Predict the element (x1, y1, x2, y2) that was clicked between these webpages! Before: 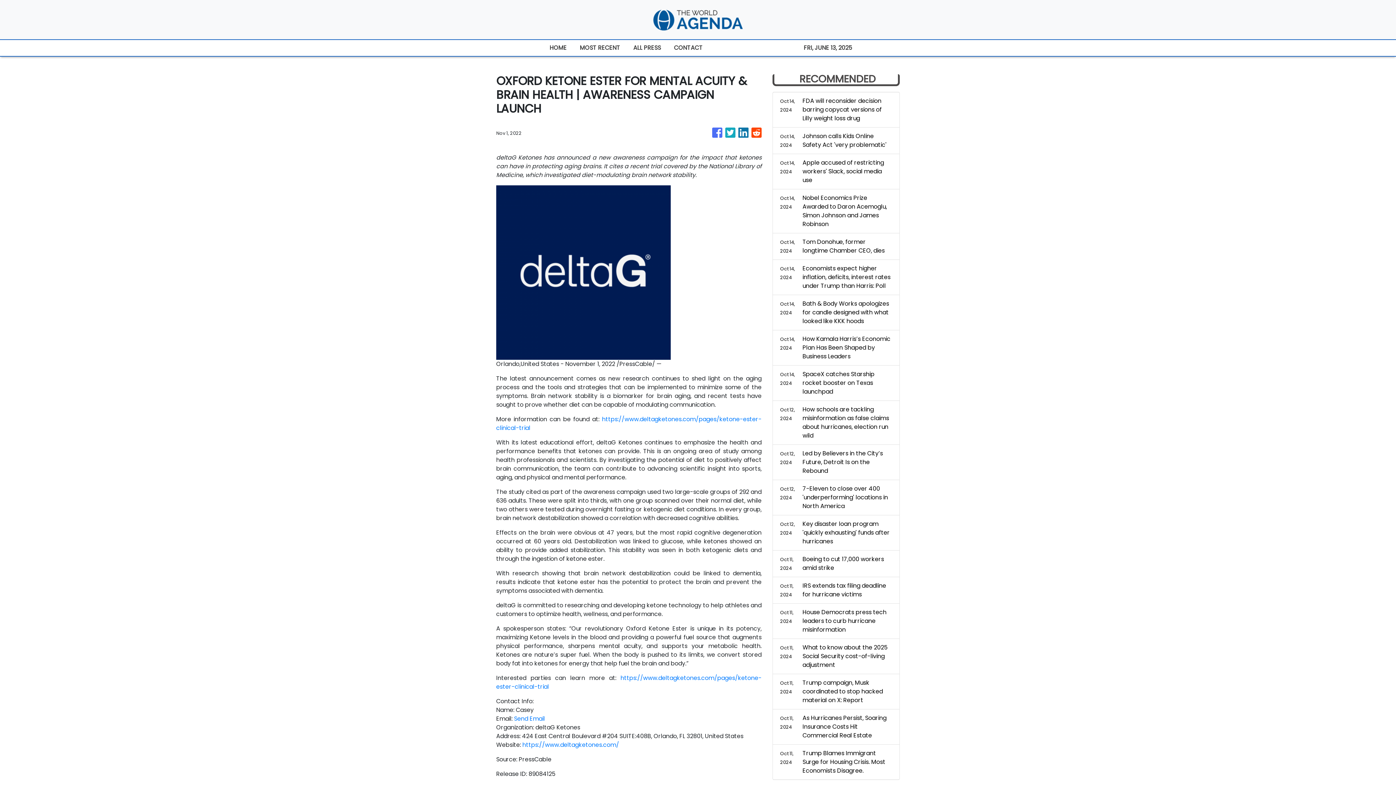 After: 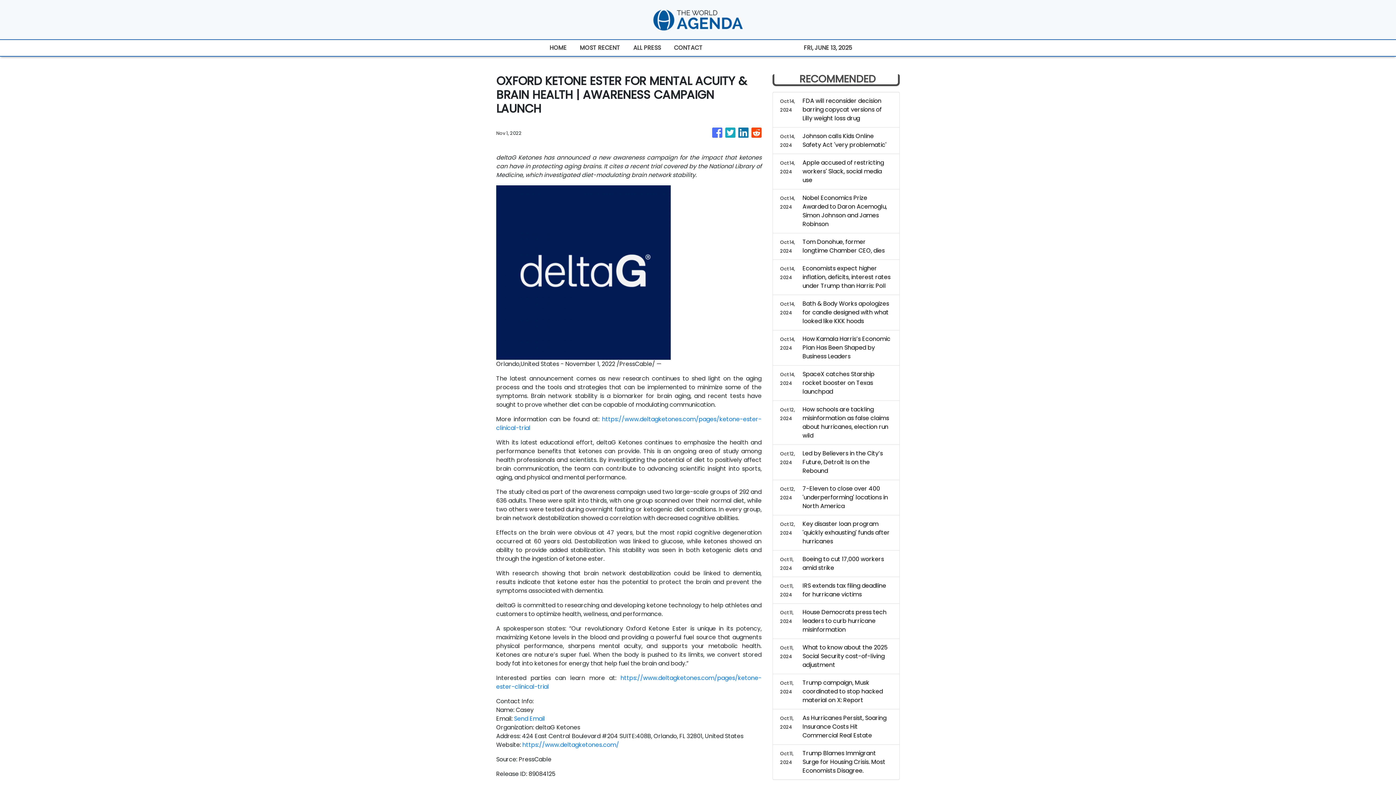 Action: bbox: (751, 124, 761, 141)